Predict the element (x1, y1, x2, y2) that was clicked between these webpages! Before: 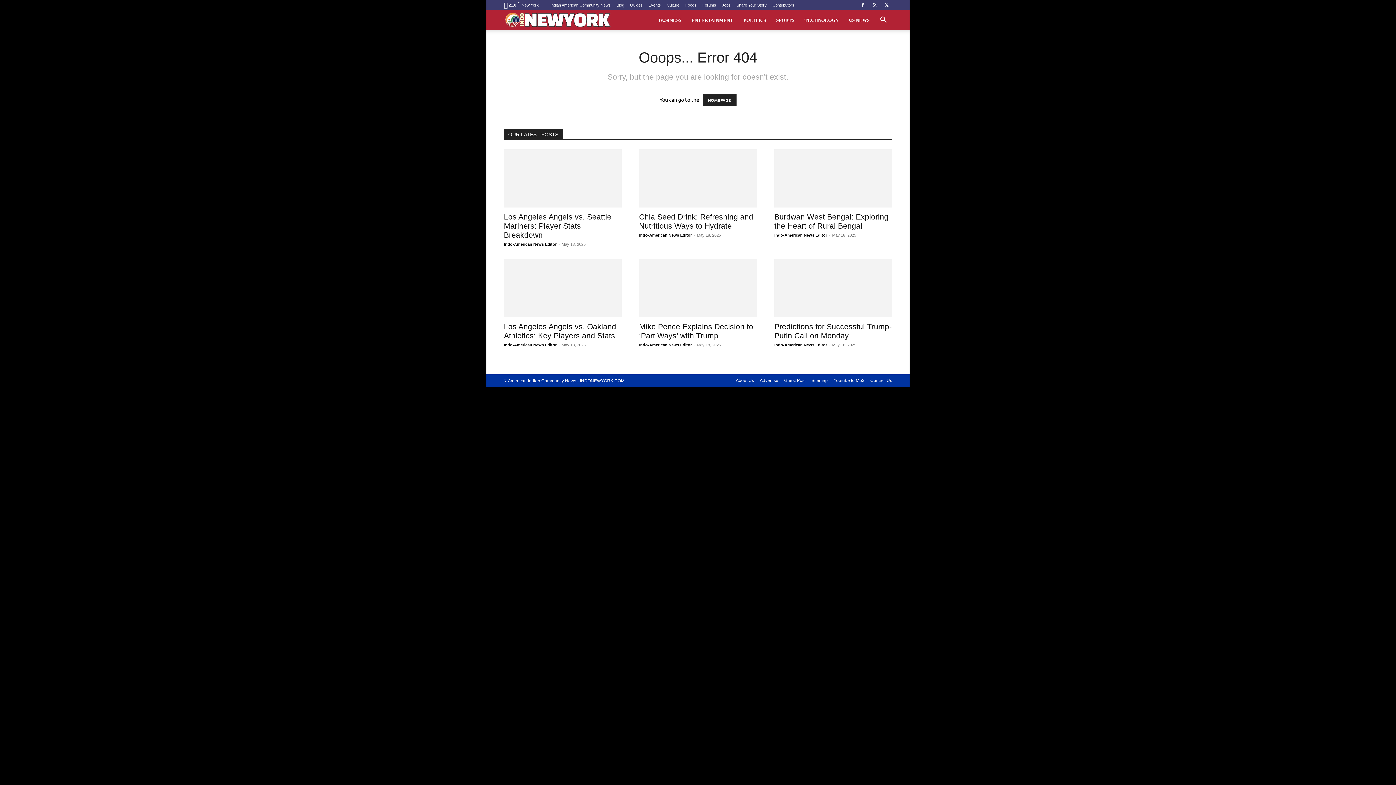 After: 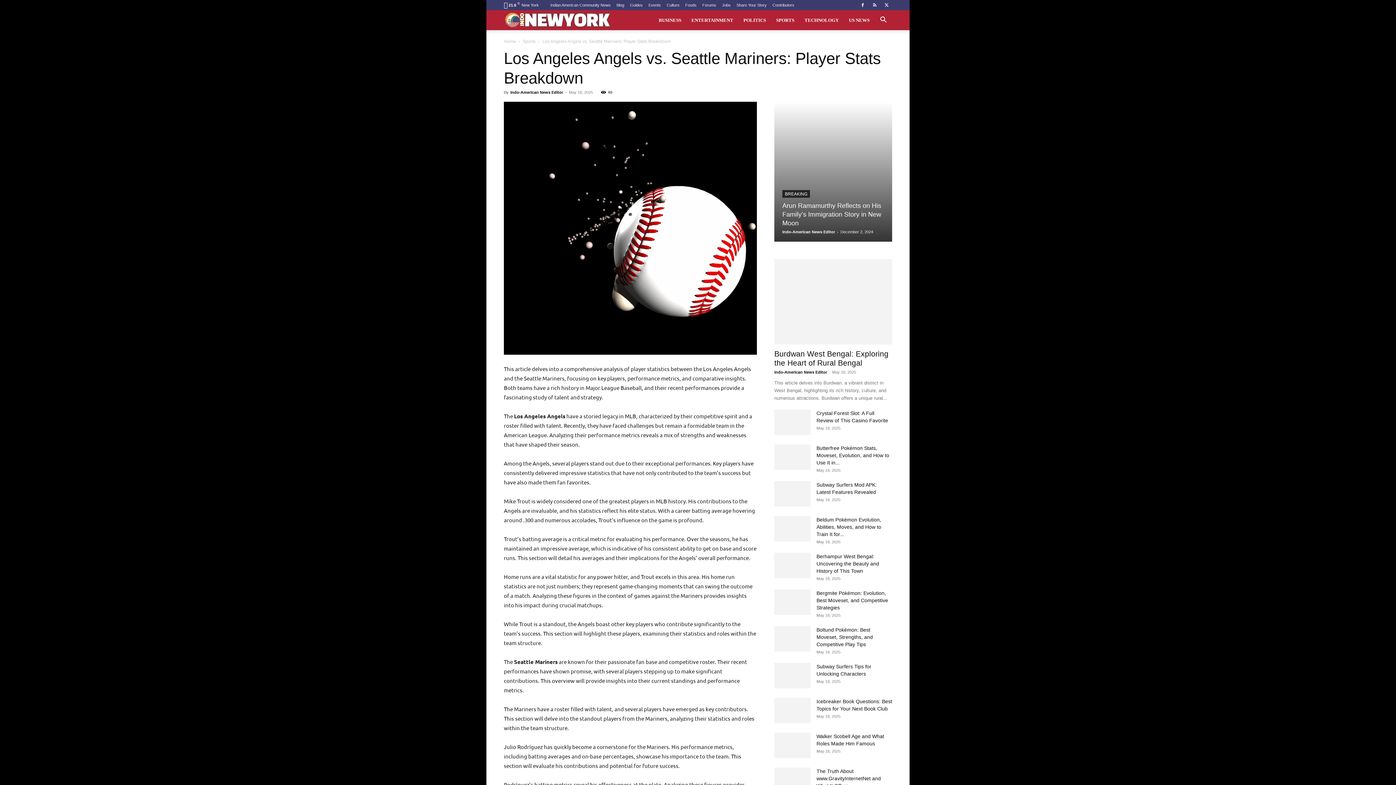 Action: bbox: (504, 212, 611, 239) label: Los Angeles Angels vs. Seattle Mariners: Player Stats Breakdown